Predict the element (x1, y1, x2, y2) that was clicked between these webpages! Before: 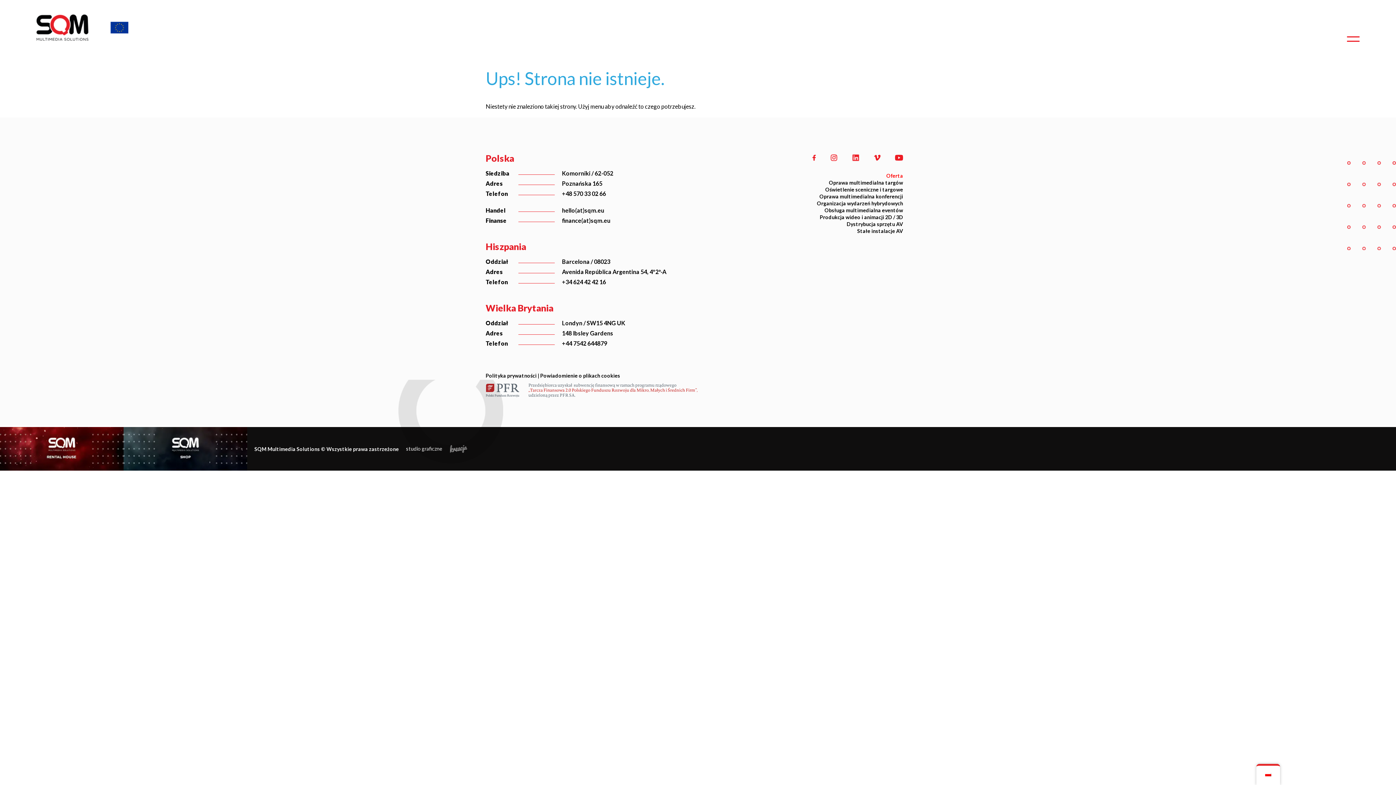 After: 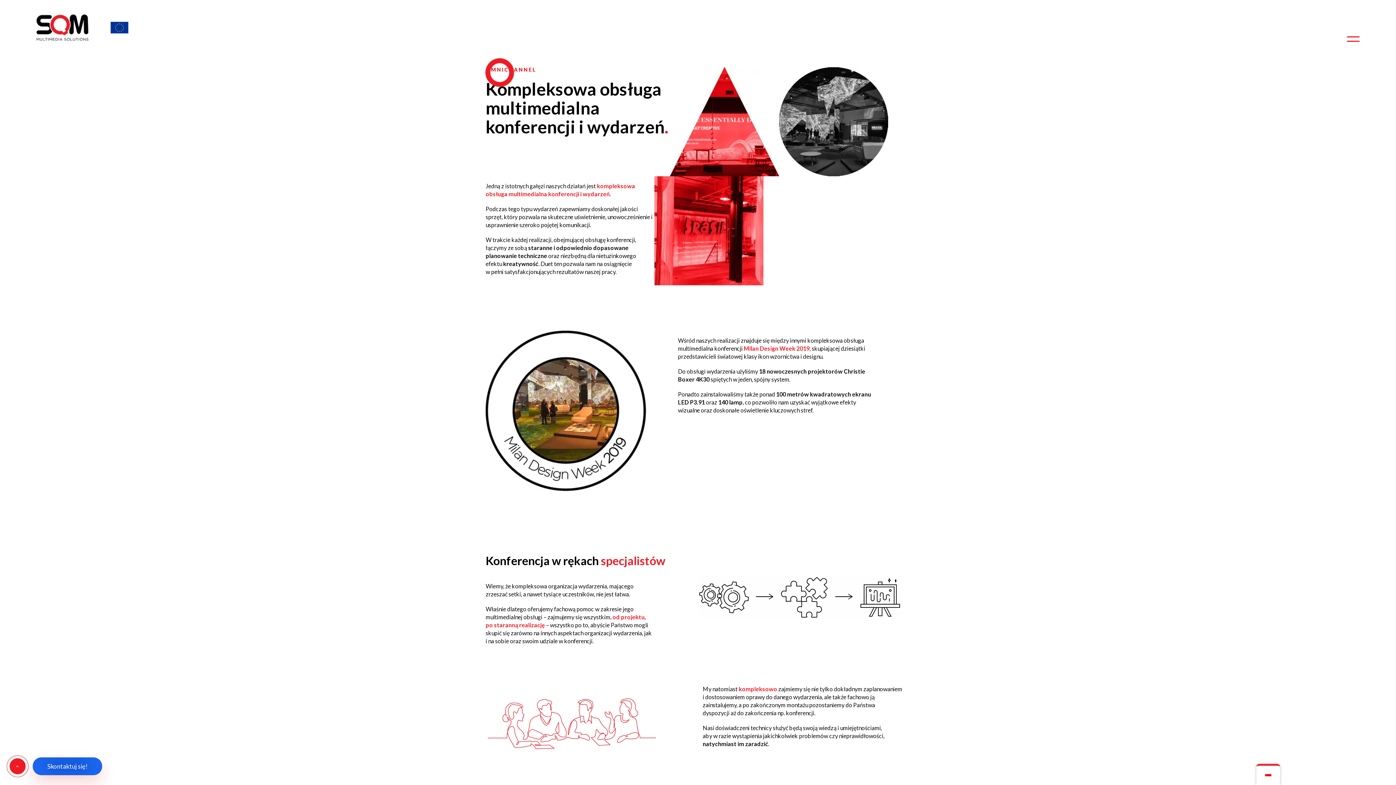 Action: bbox: (819, 193, 903, 199) label: Oprawa multimedialna konferencji